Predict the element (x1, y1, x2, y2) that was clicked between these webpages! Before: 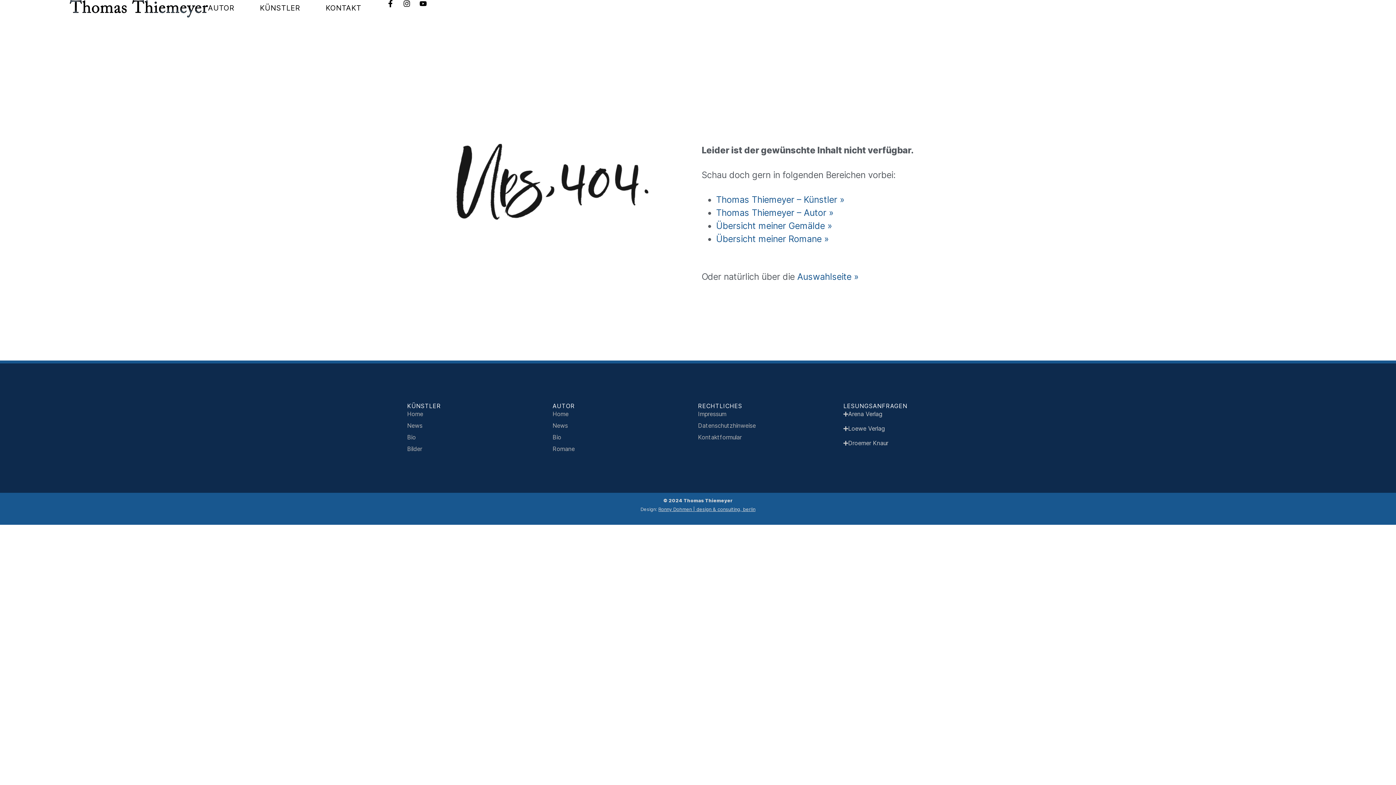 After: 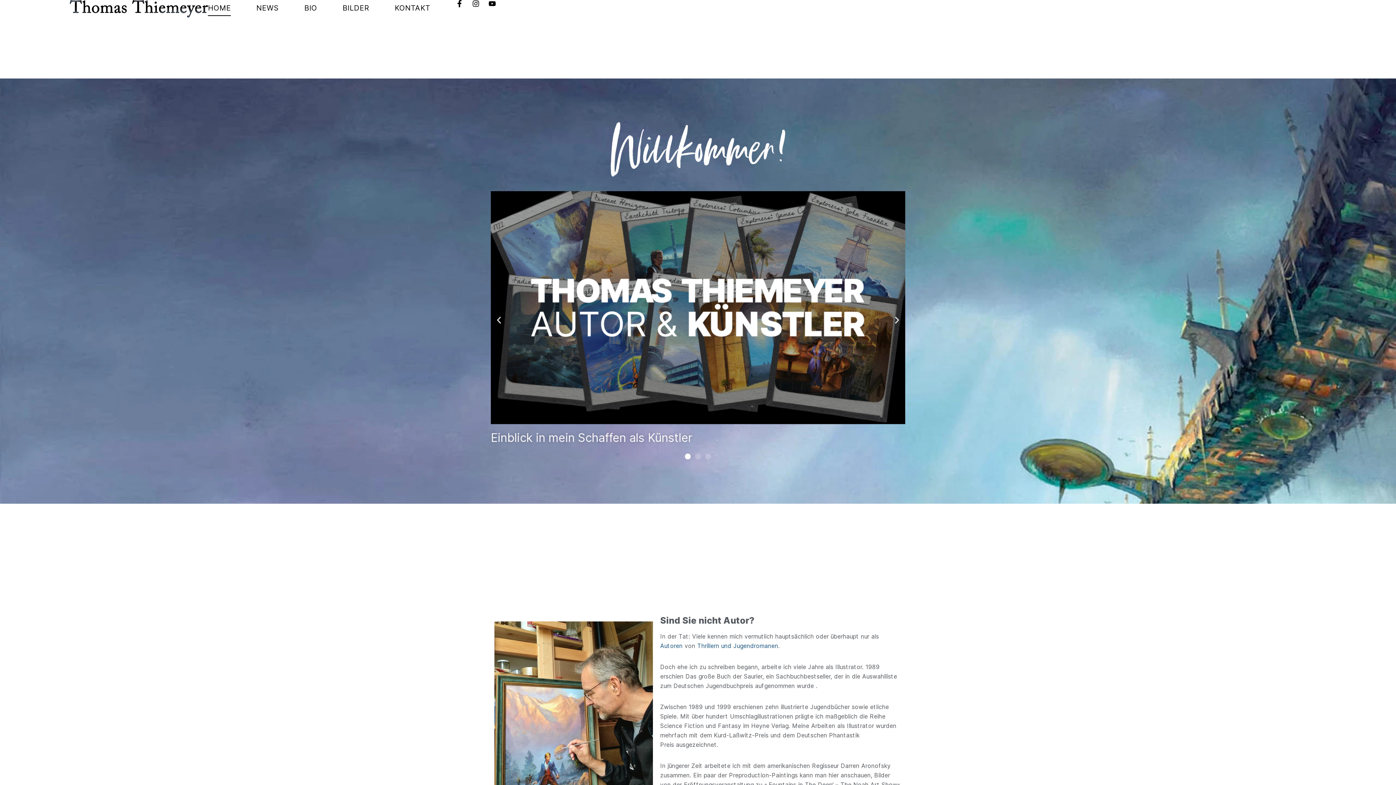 Action: label: Home bbox: (407, 409, 423, 418)